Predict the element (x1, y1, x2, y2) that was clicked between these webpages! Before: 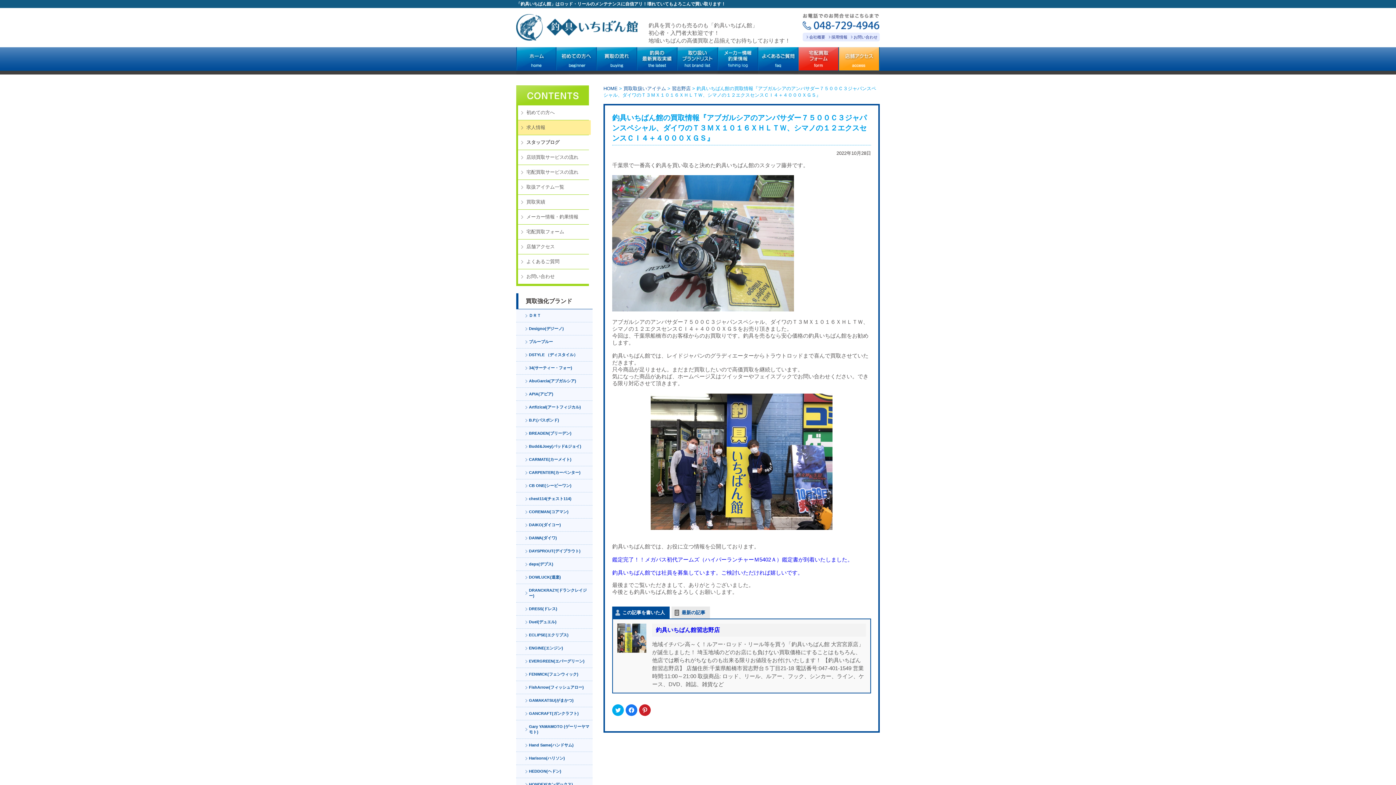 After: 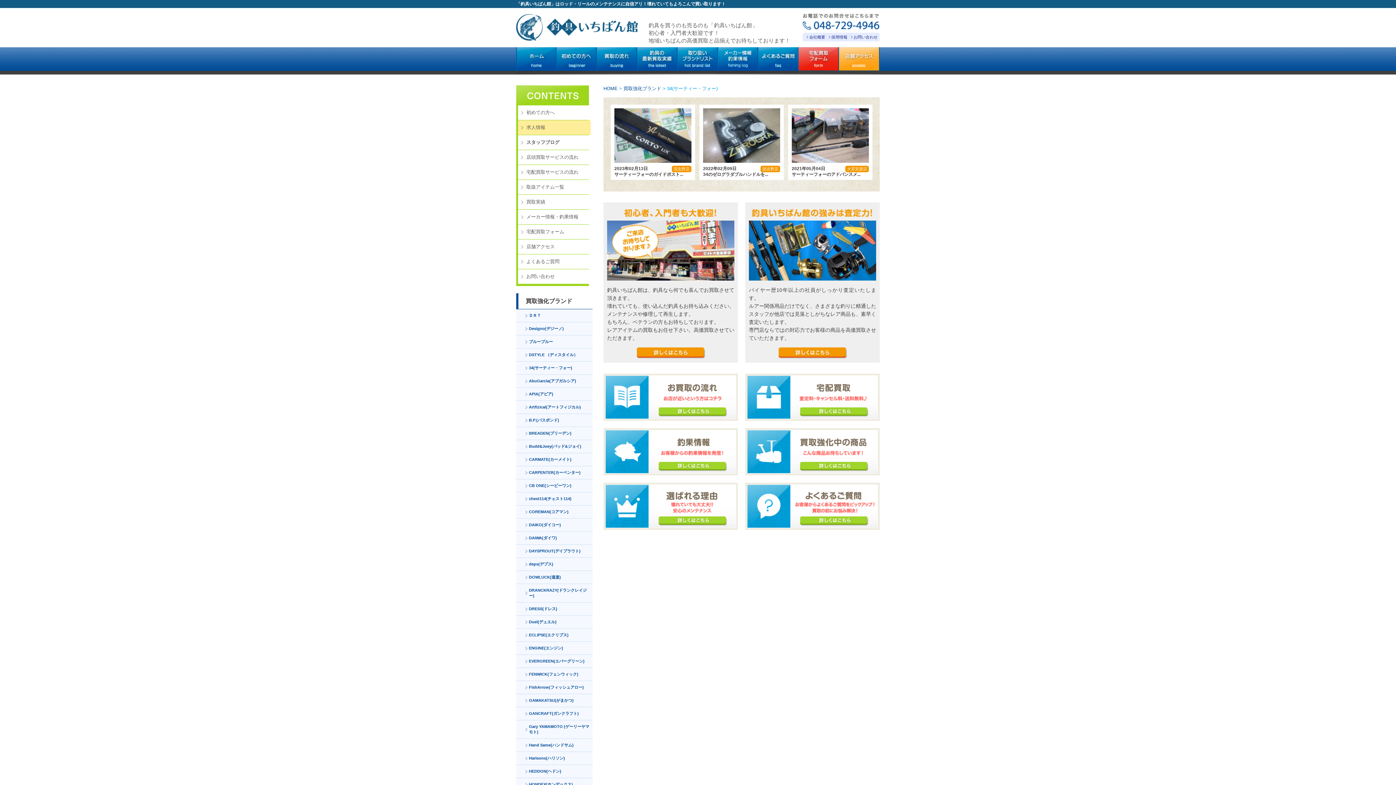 Action: bbox: (516, 361, 592, 374) label: 34(サーティー・フォー)